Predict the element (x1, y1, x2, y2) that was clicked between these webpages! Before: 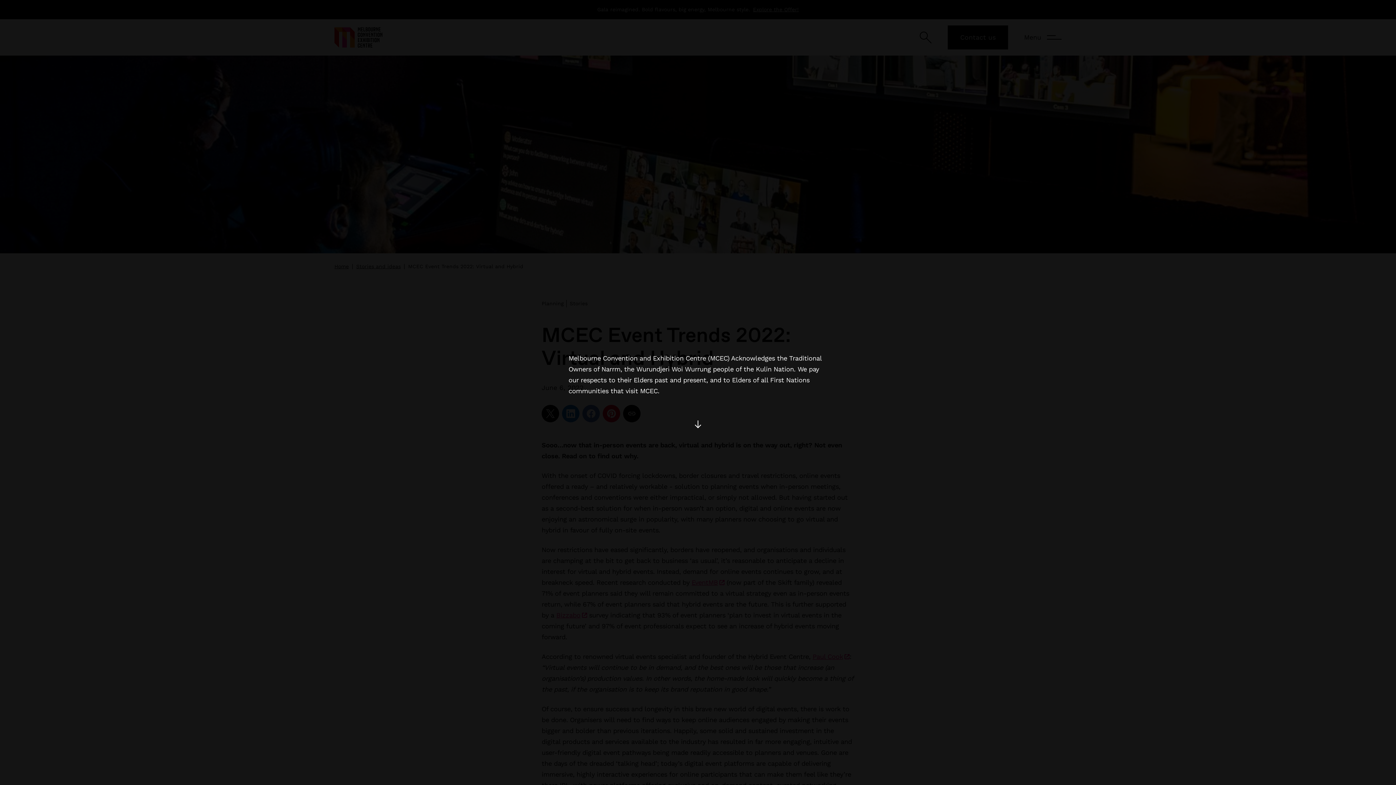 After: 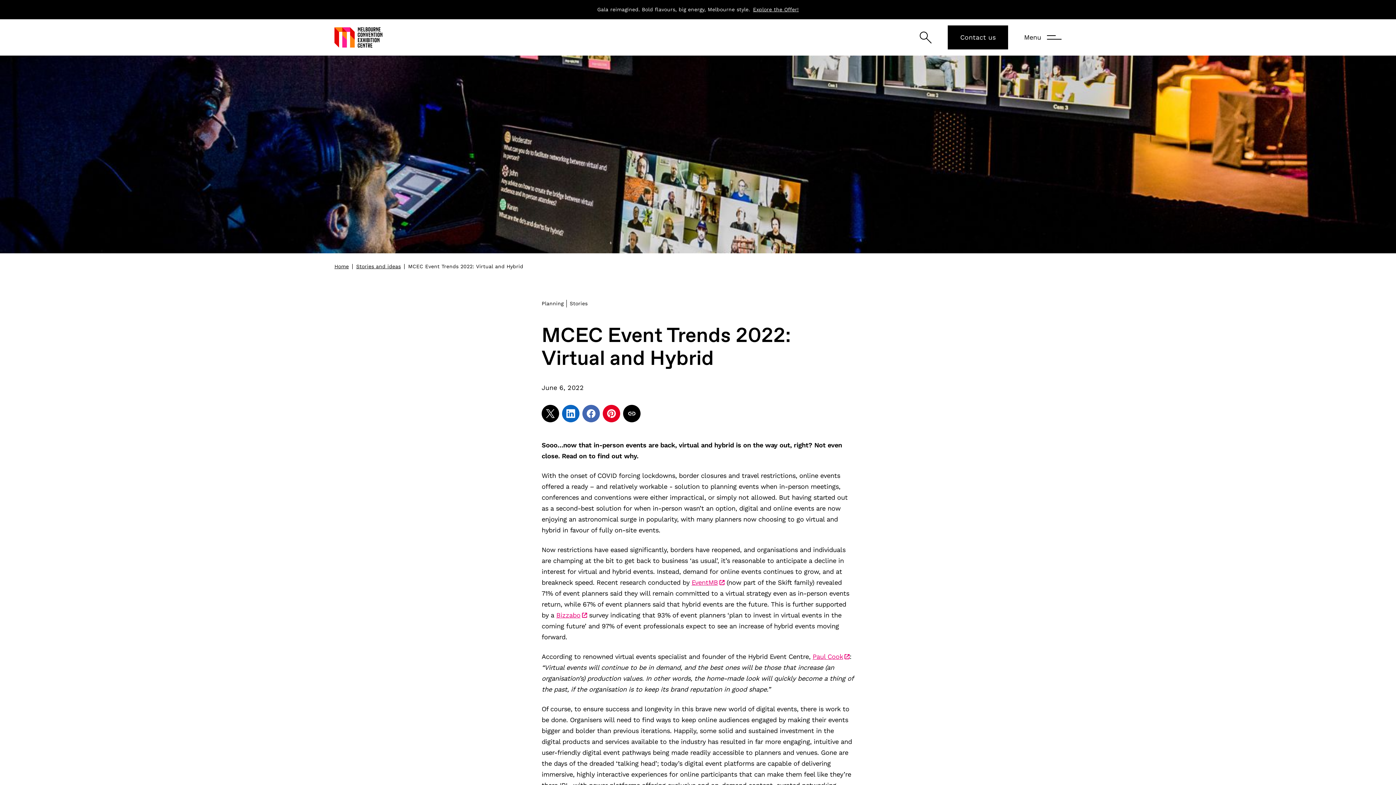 Action: label: Press enter to accept the acknowledgement bbox: (692, 396, 704, 430)